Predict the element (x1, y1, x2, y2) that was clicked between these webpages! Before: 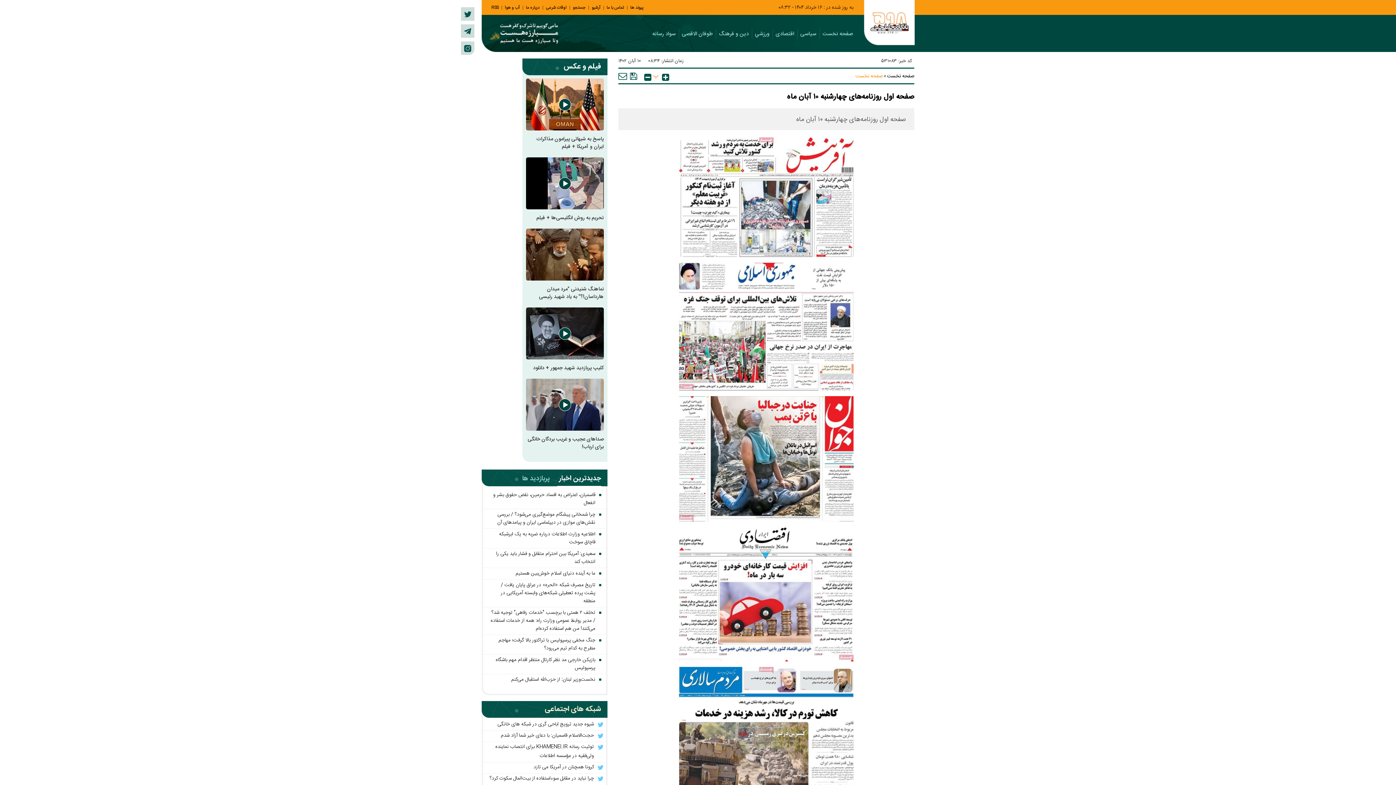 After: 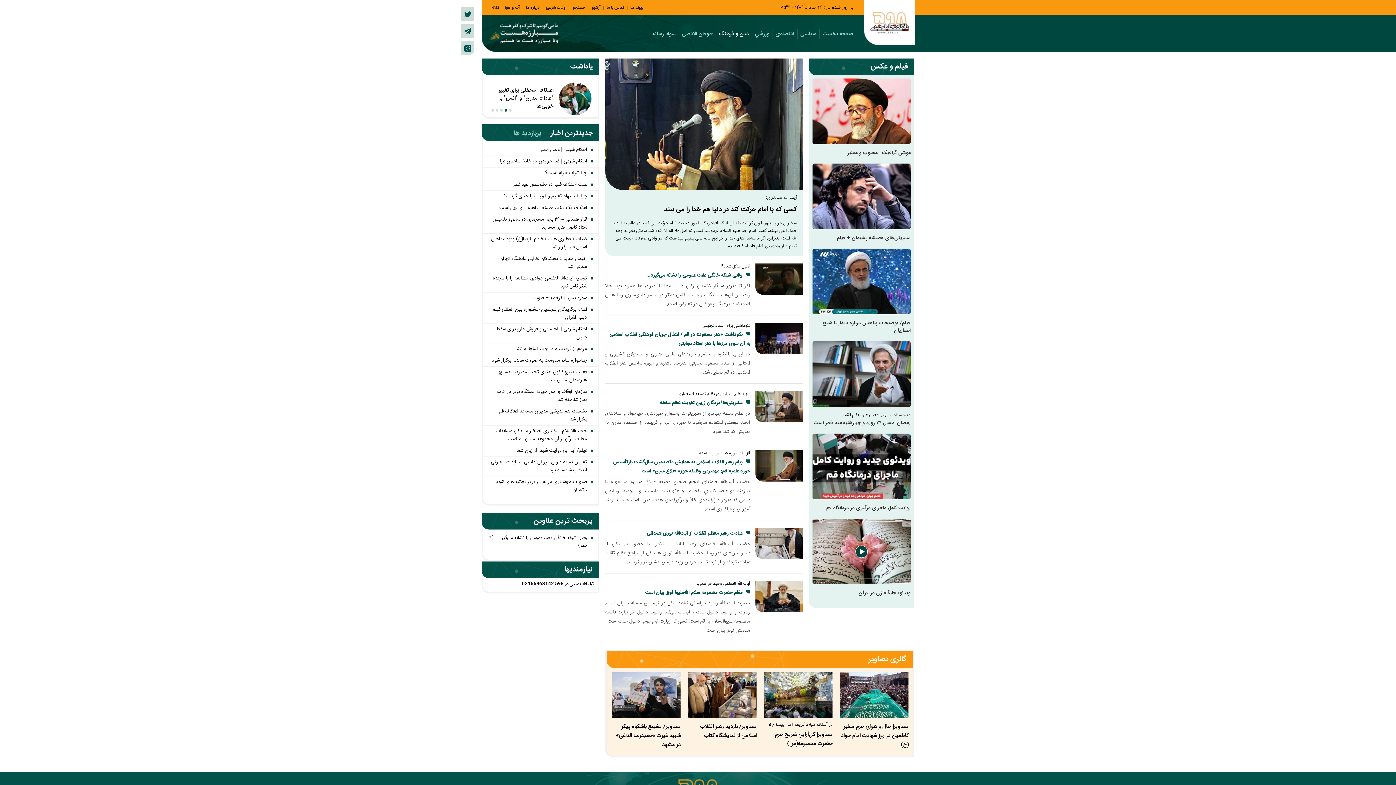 Action: bbox: (719, 29, 748, 38) label: دین و فرهنگ